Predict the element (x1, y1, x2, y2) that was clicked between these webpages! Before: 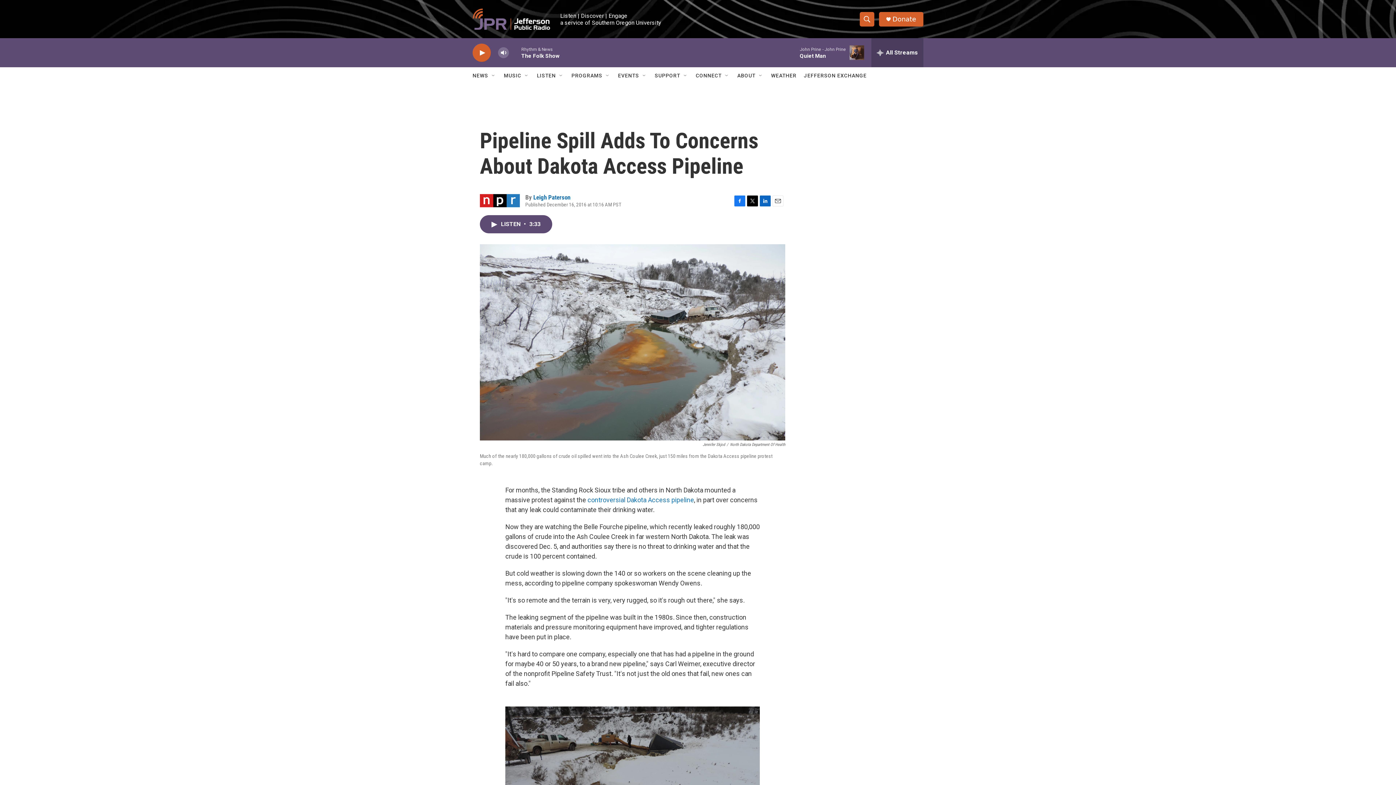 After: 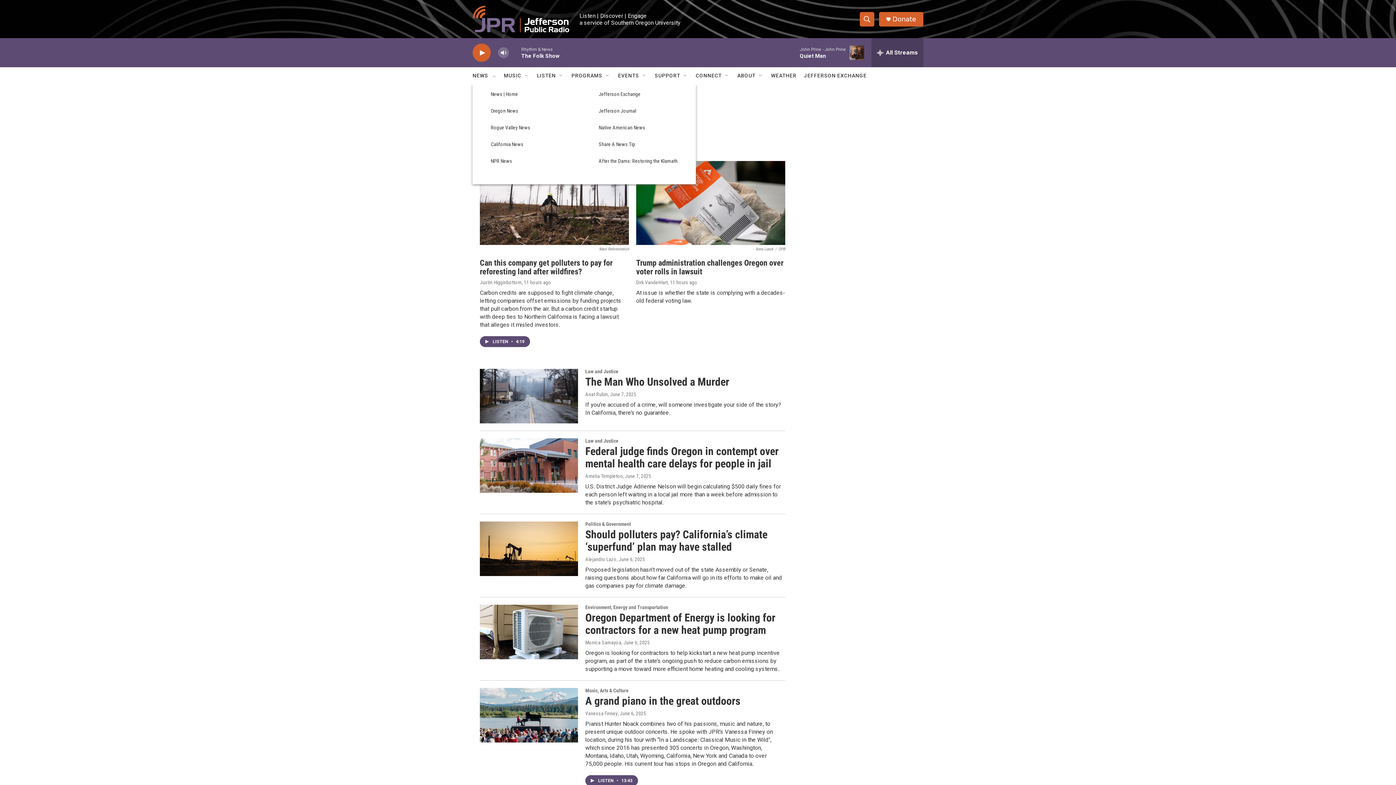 Action: bbox: (472, 67, 488, 84) label: NEWS